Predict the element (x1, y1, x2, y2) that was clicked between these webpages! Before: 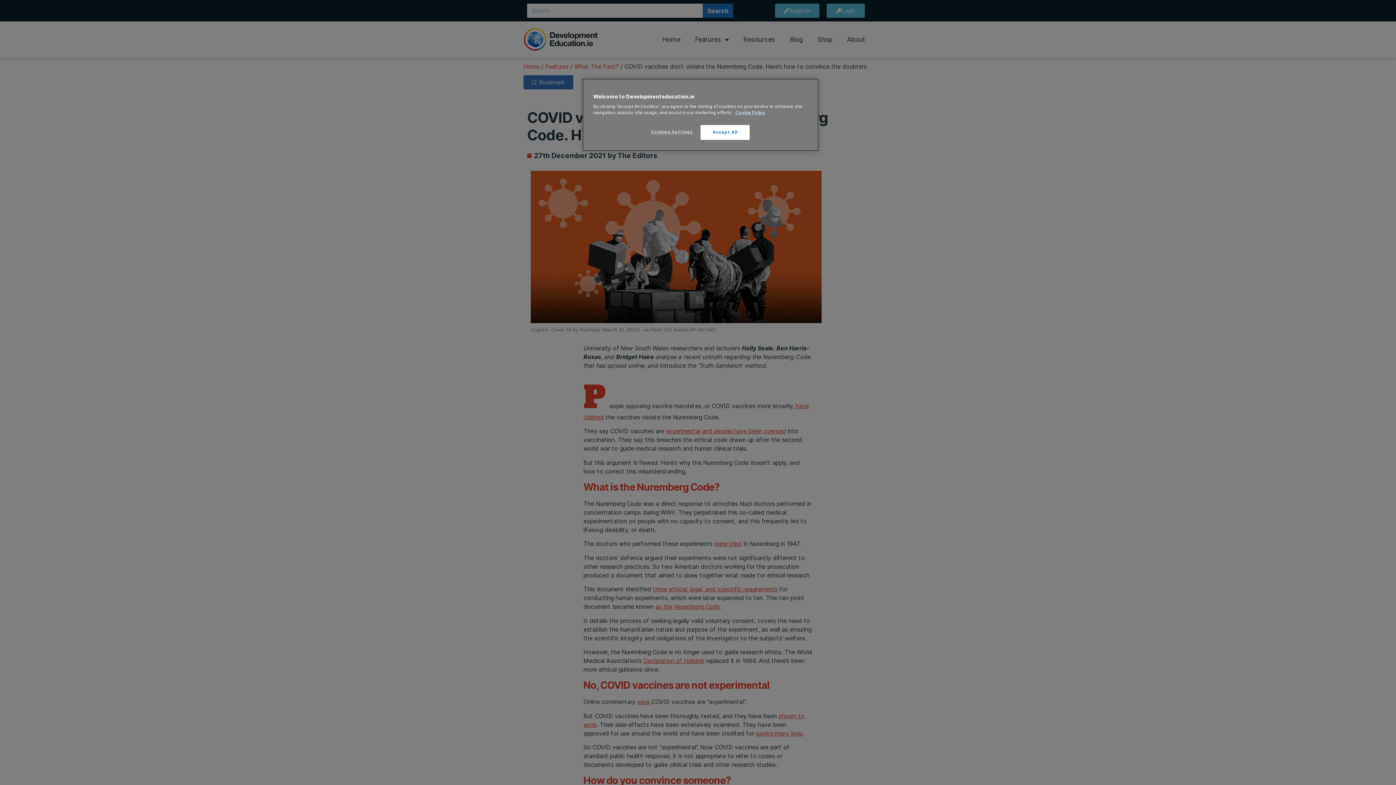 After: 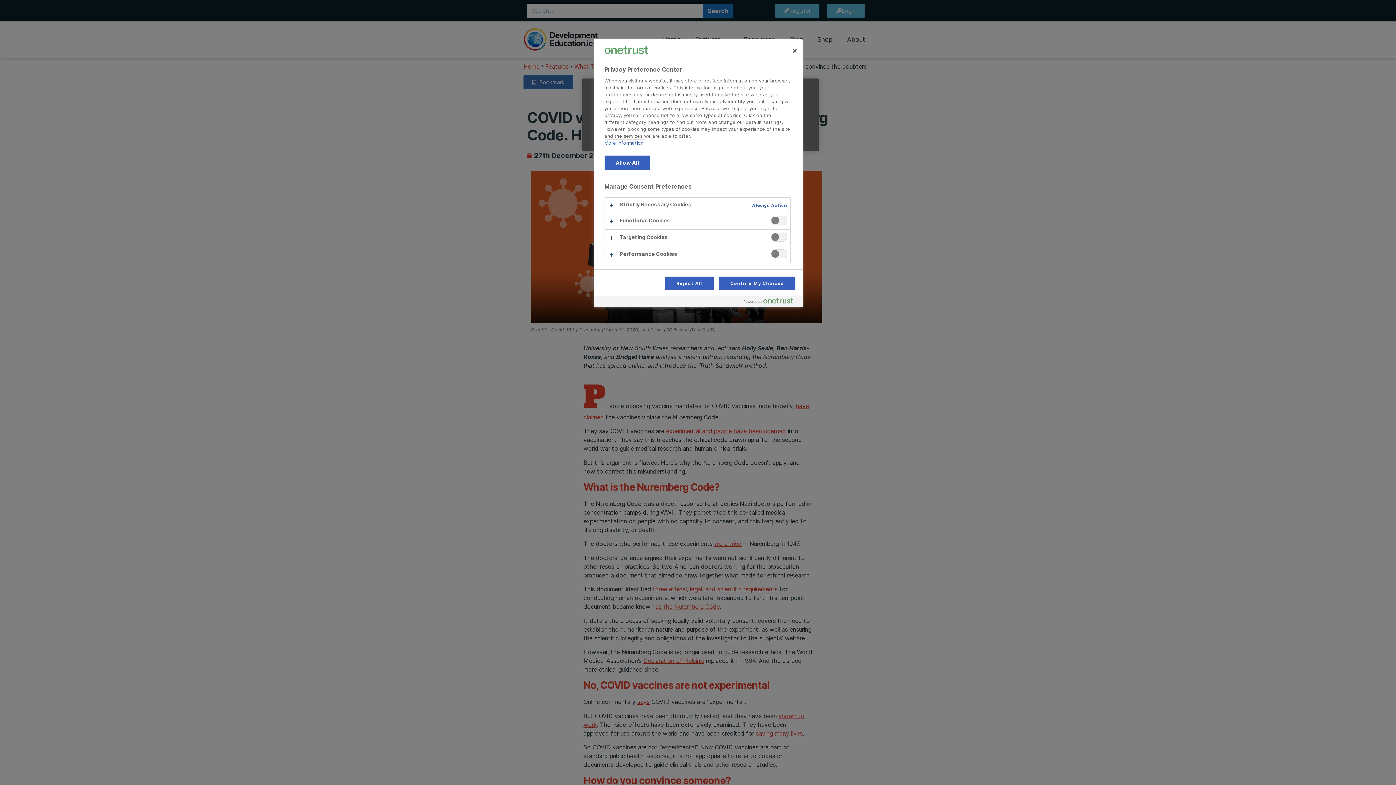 Action: label: Cookies Settings bbox: (647, 125, 696, 139)